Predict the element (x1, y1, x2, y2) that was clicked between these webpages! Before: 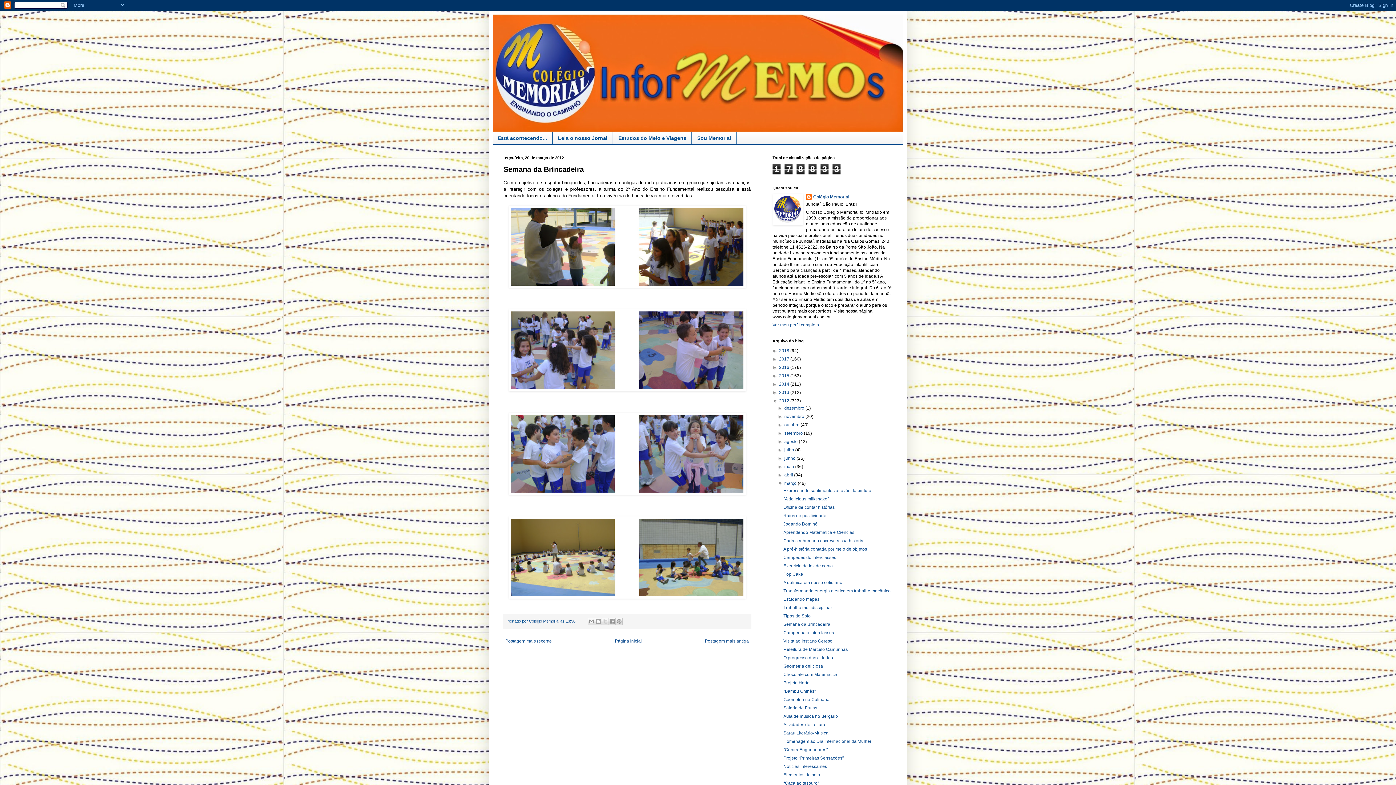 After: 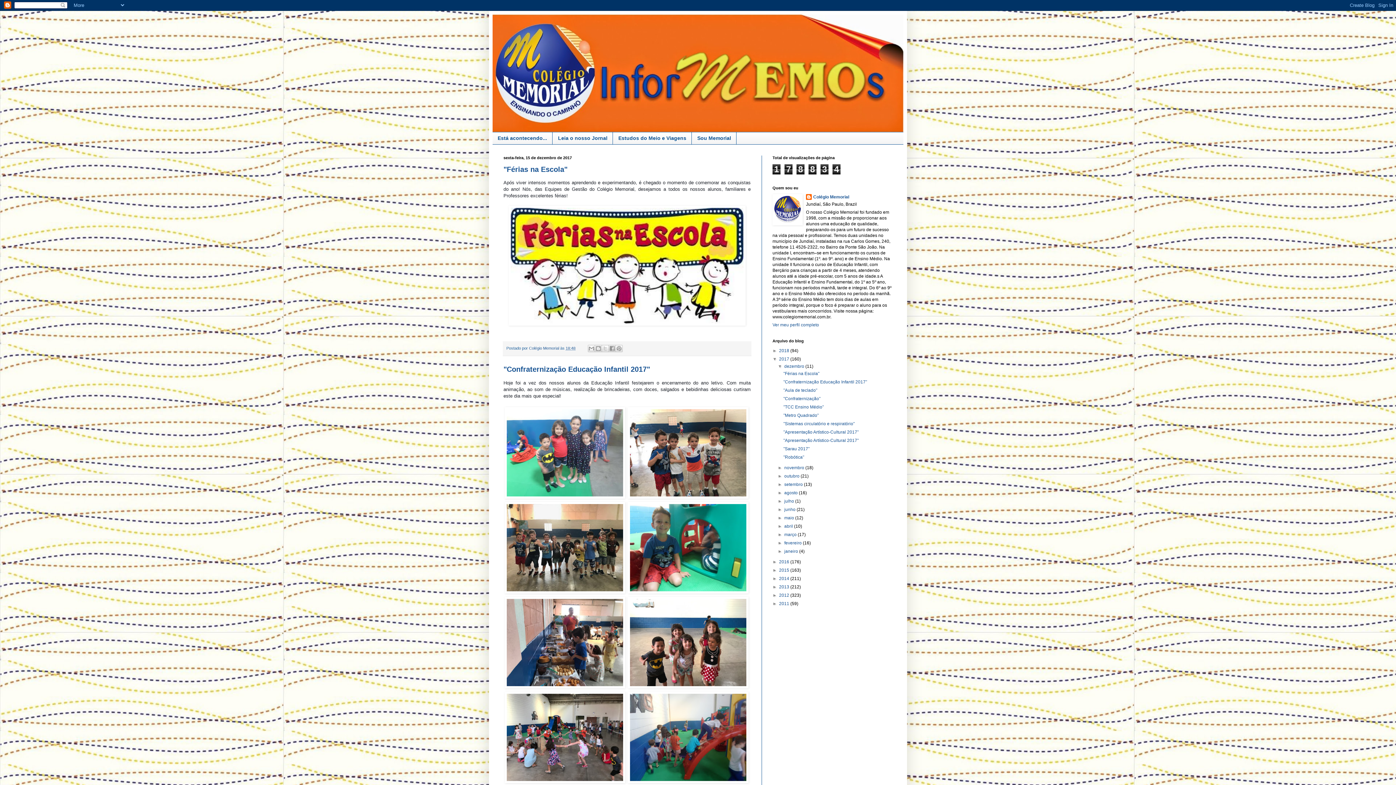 Action: bbox: (779, 356, 790, 361) label: 2017 